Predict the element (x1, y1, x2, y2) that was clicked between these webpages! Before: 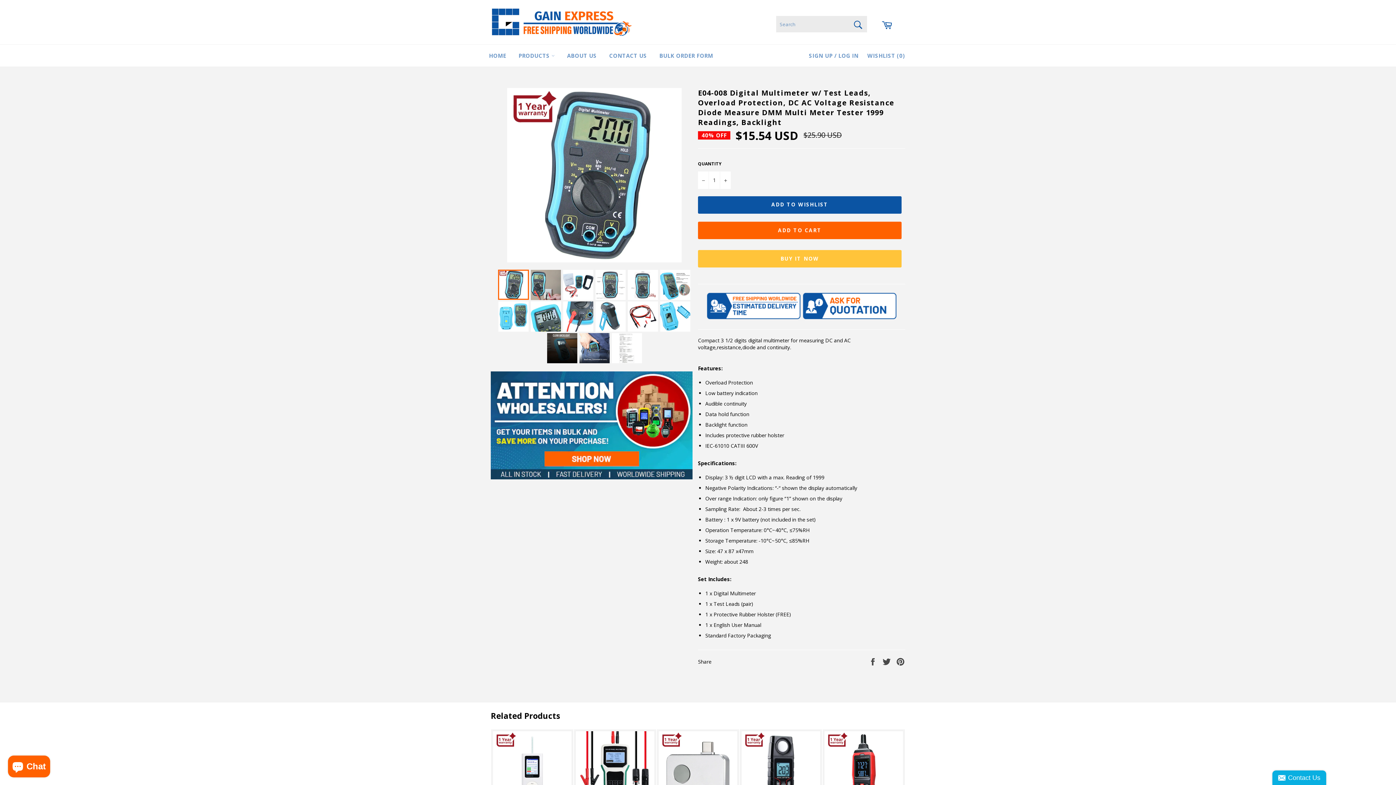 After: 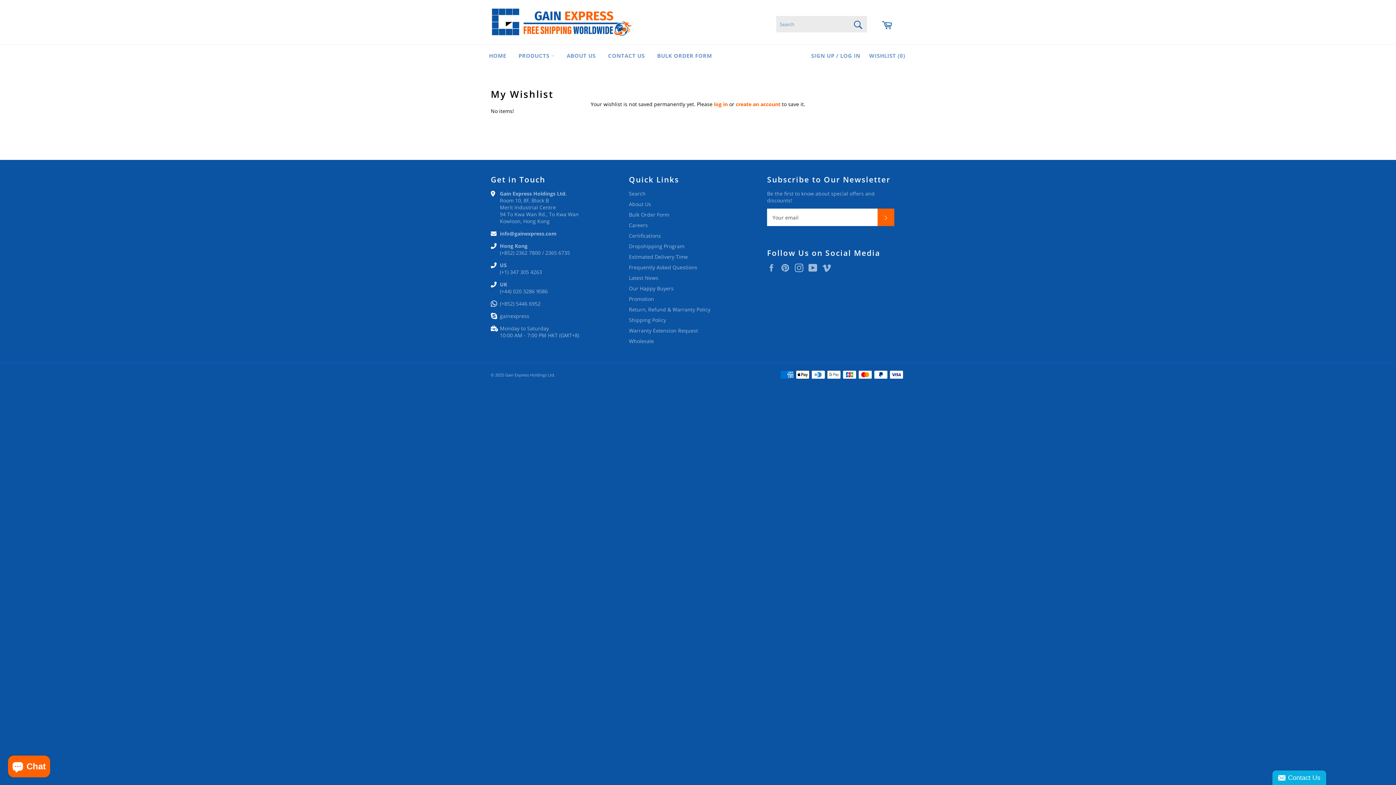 Action: bbox: (863, 44, 909, 66) label: WISHLIST (0)